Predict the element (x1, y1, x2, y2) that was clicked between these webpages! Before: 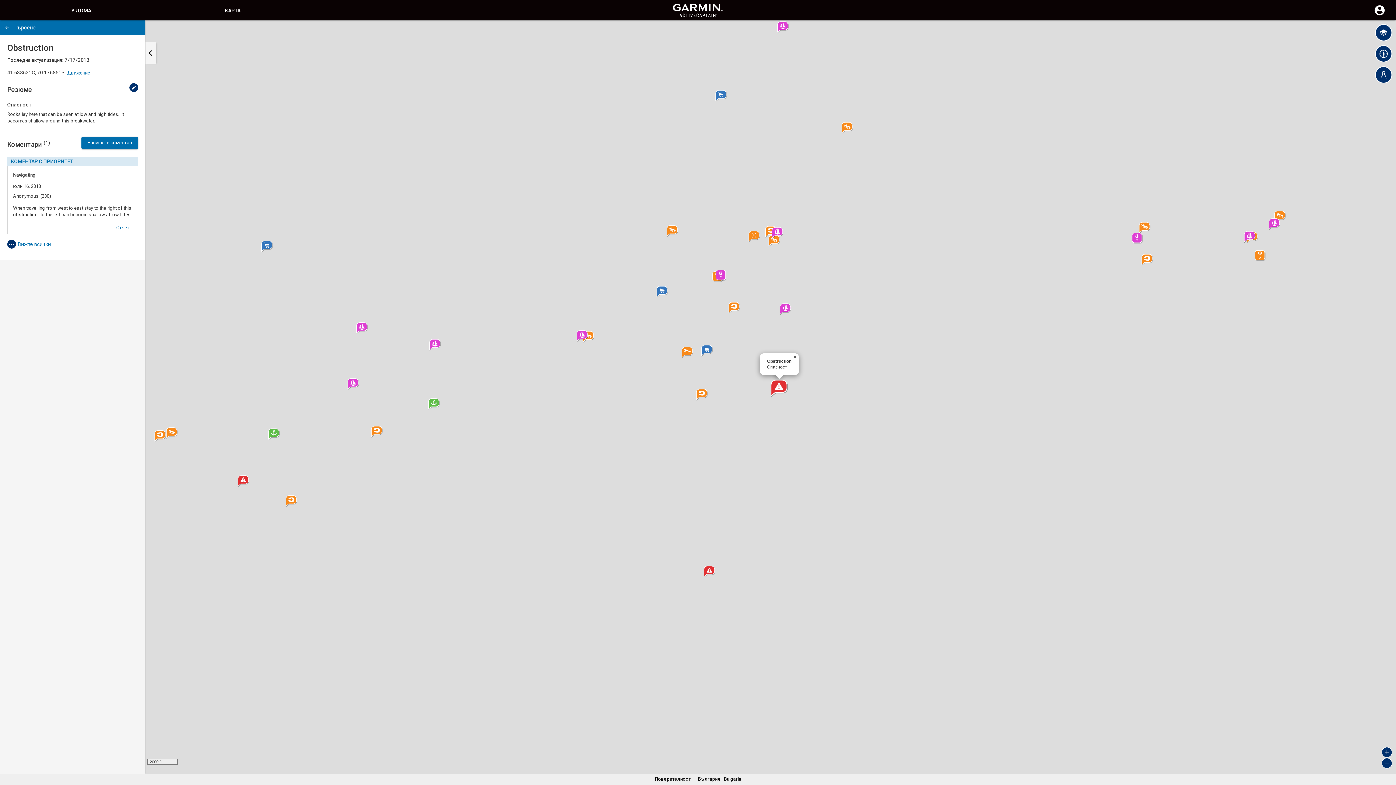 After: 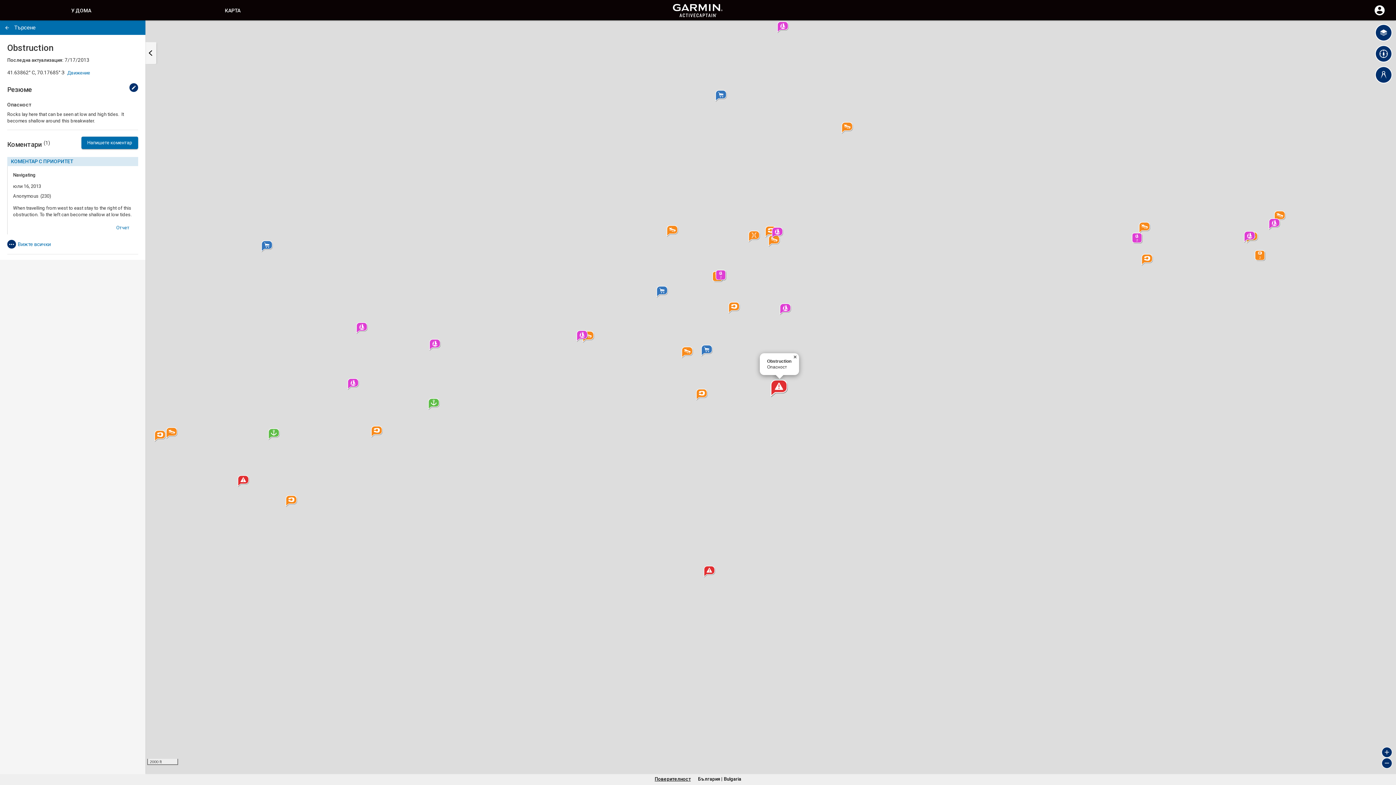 Action: label: Поверителност bbox: (654, 776, 690, 782)